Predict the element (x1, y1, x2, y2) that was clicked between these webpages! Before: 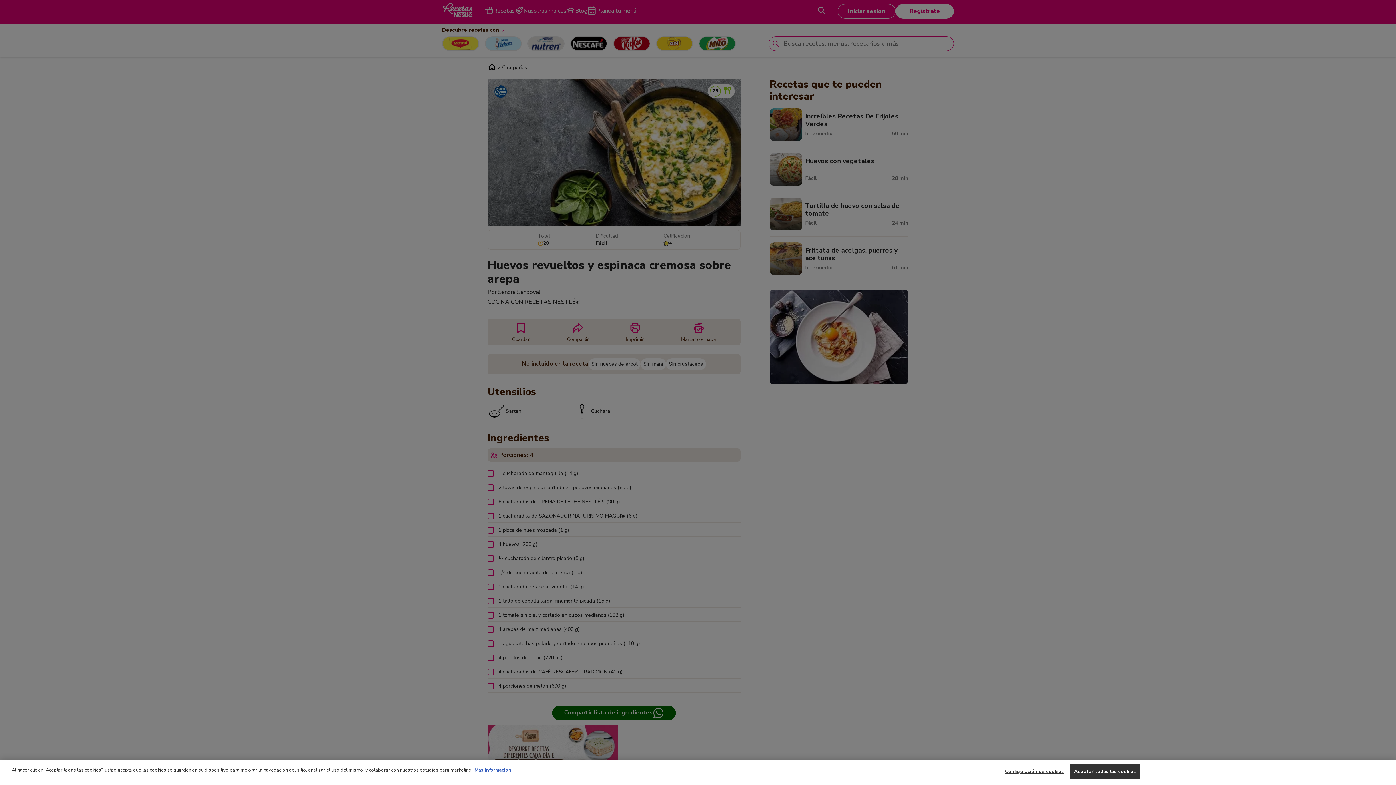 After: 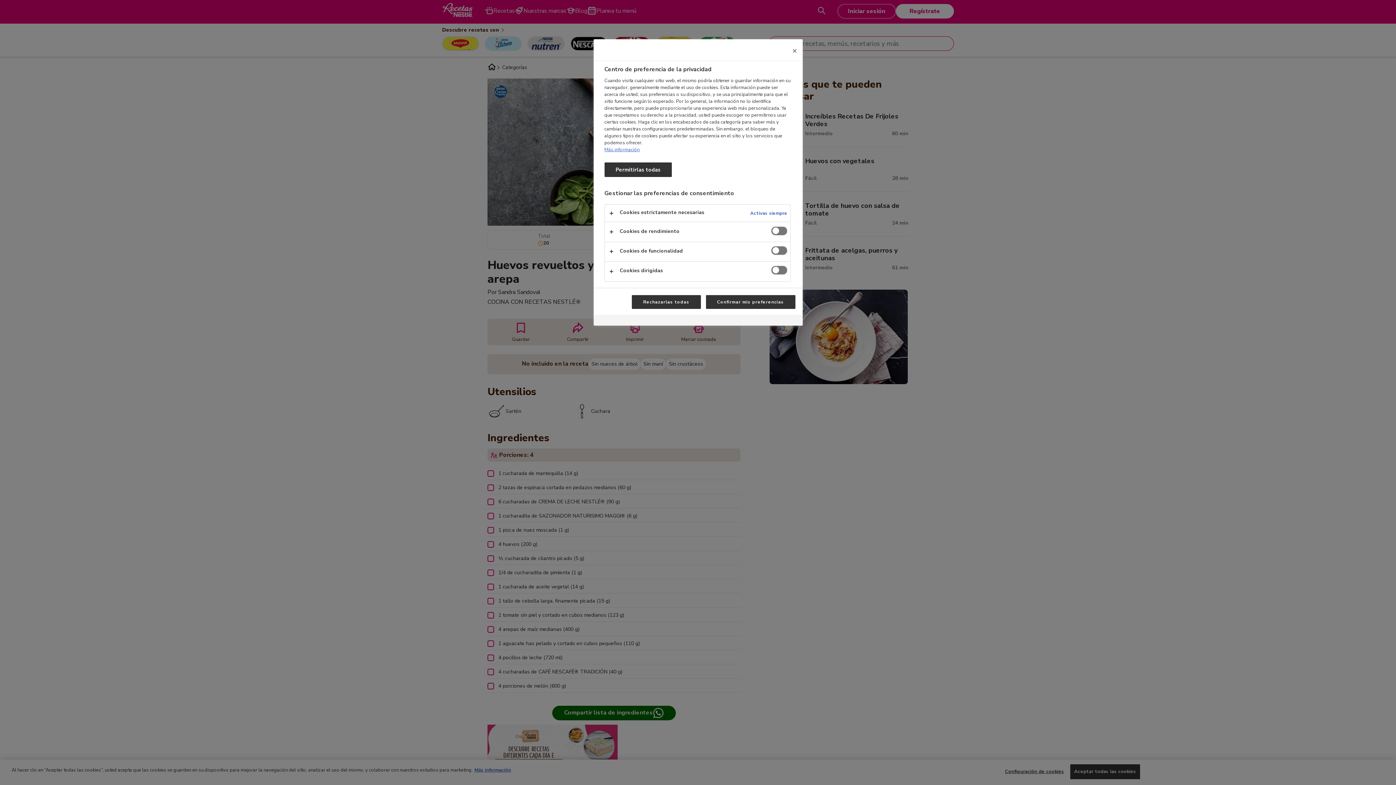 Action: label: Configuración de cookies bbox: (1005, 765, 1064, 779)